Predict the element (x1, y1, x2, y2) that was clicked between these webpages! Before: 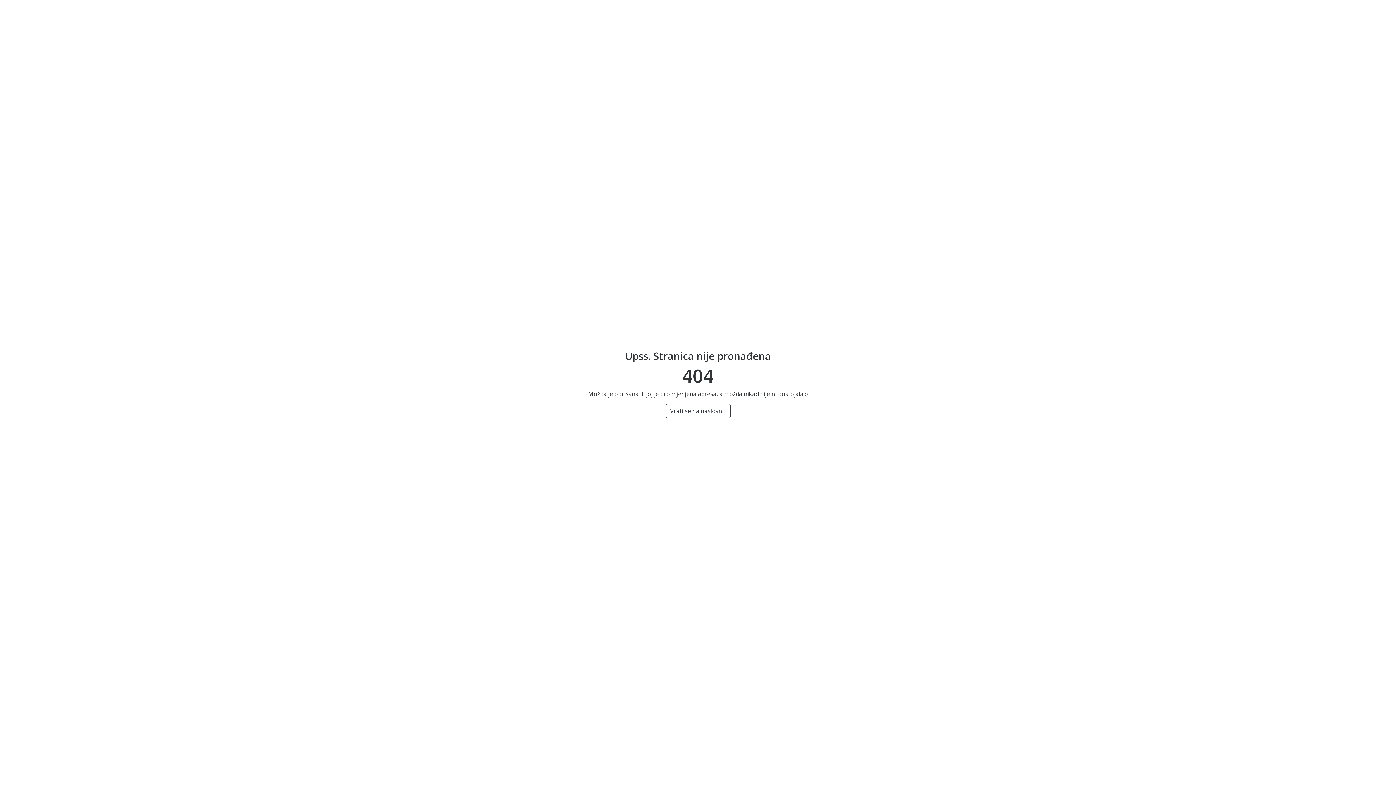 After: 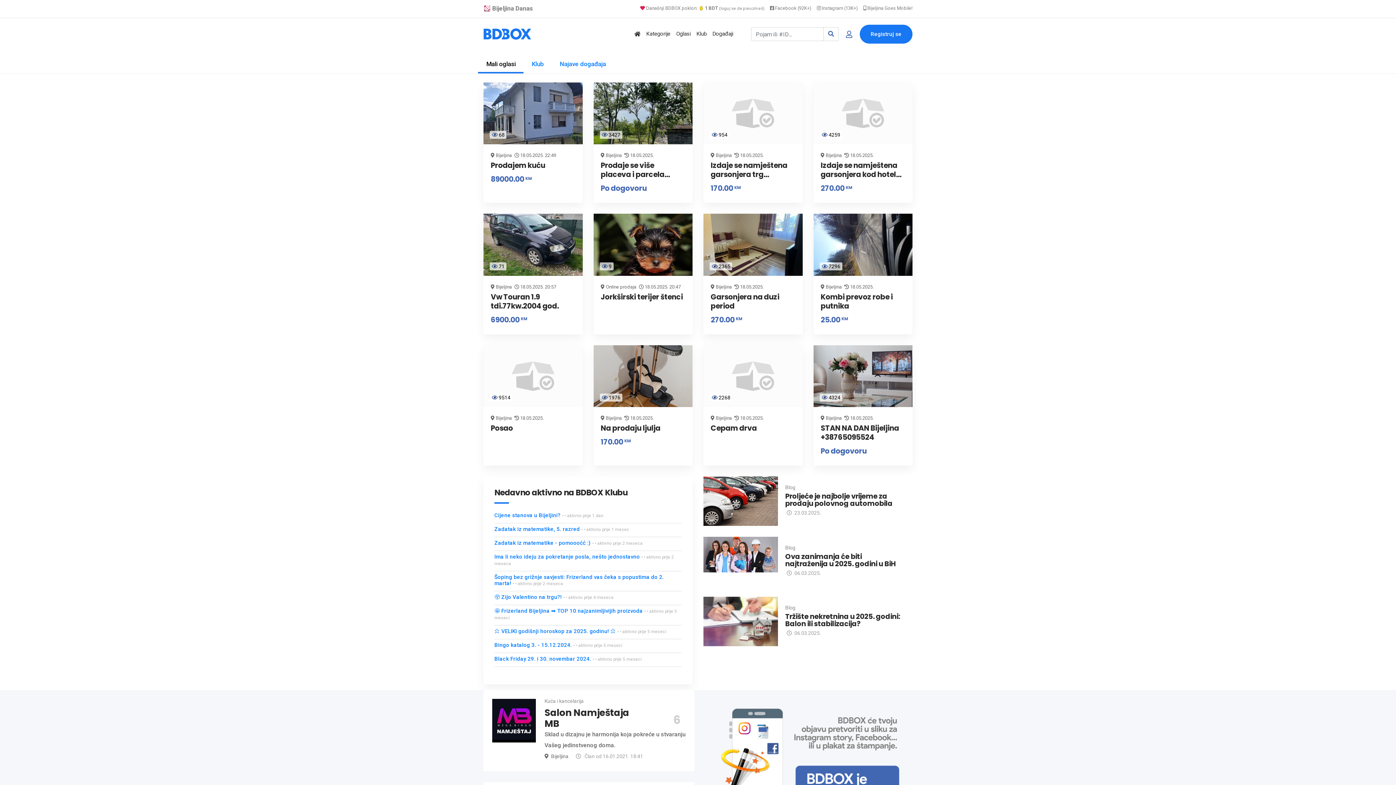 Action: label: Vrati se na naslovnu bbox: (665, 404, 730, 418)